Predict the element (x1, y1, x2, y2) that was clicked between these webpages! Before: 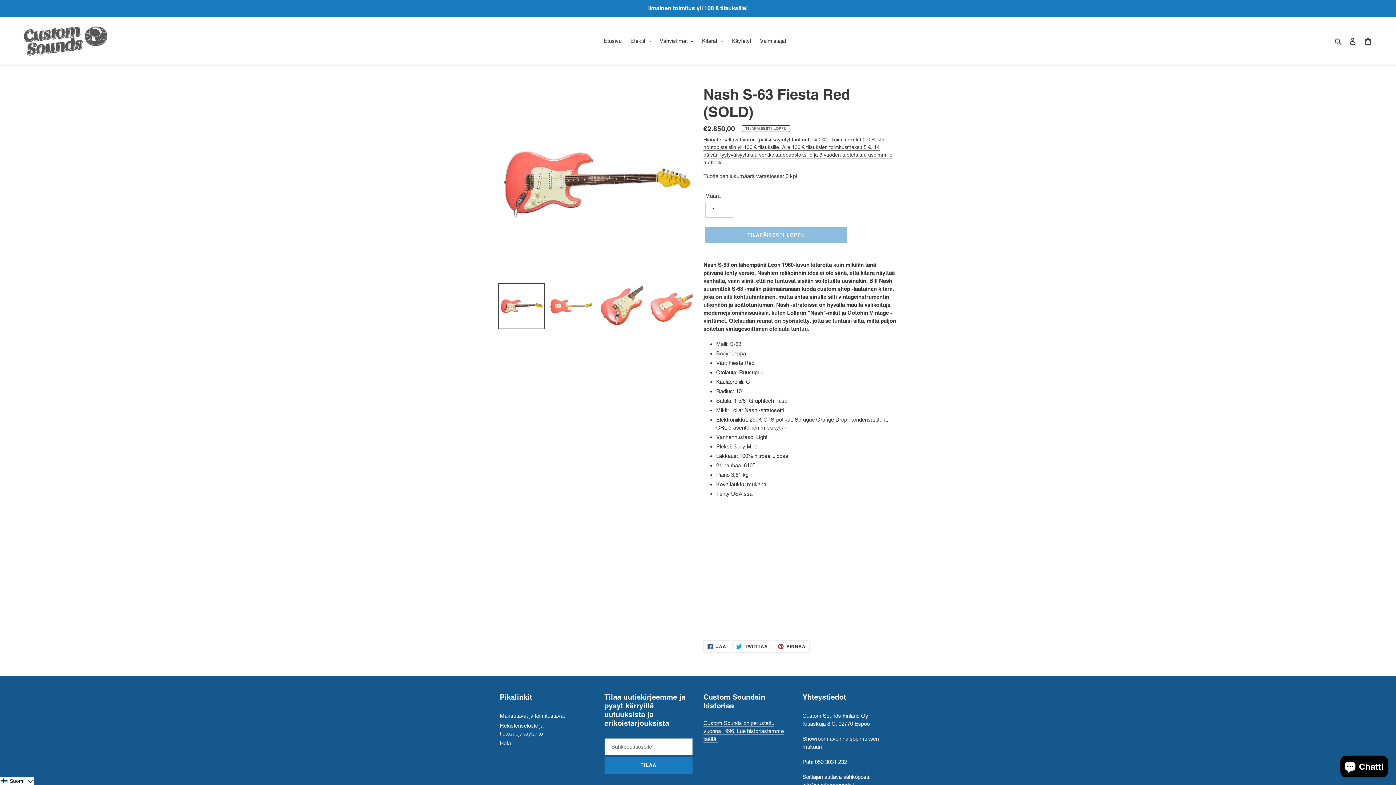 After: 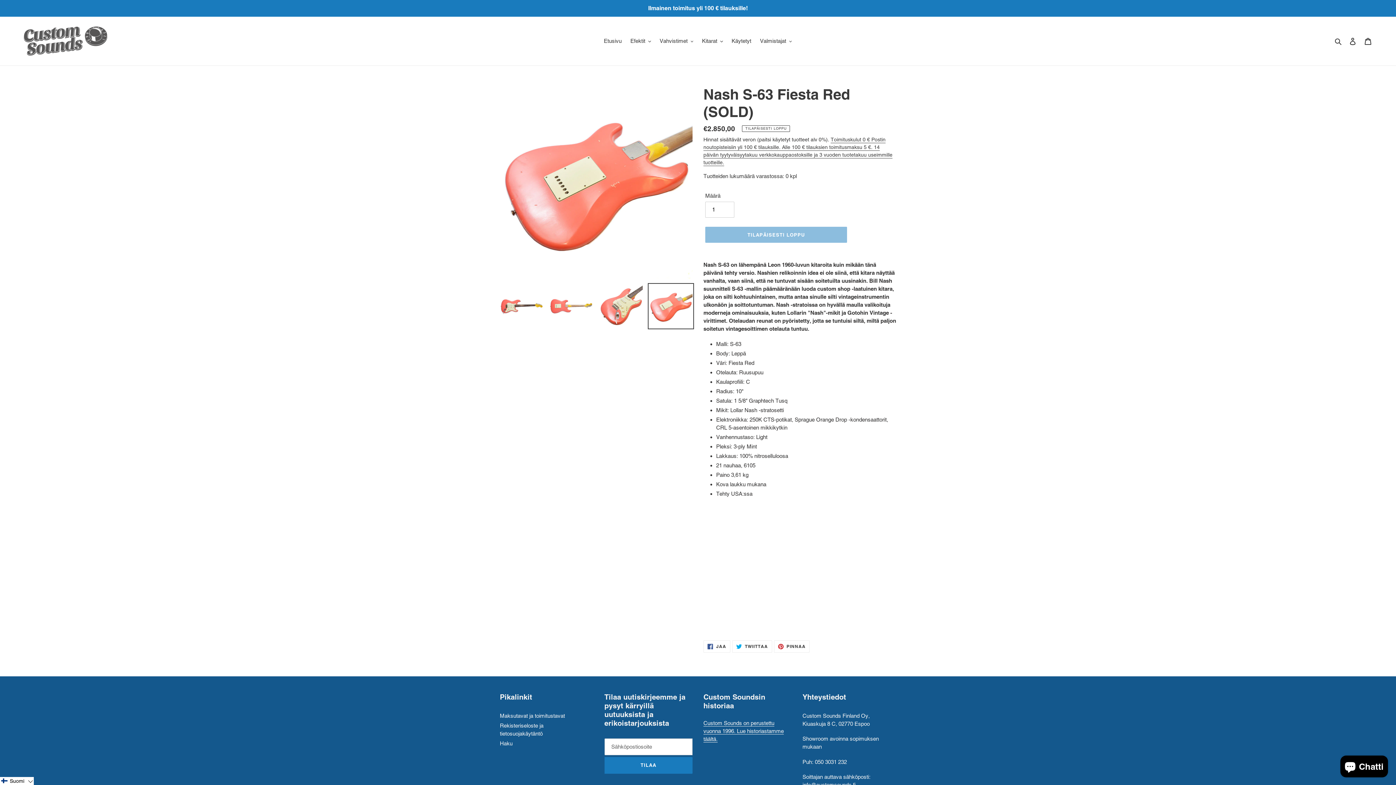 Action: bbox: (648, 283, 694, 329)